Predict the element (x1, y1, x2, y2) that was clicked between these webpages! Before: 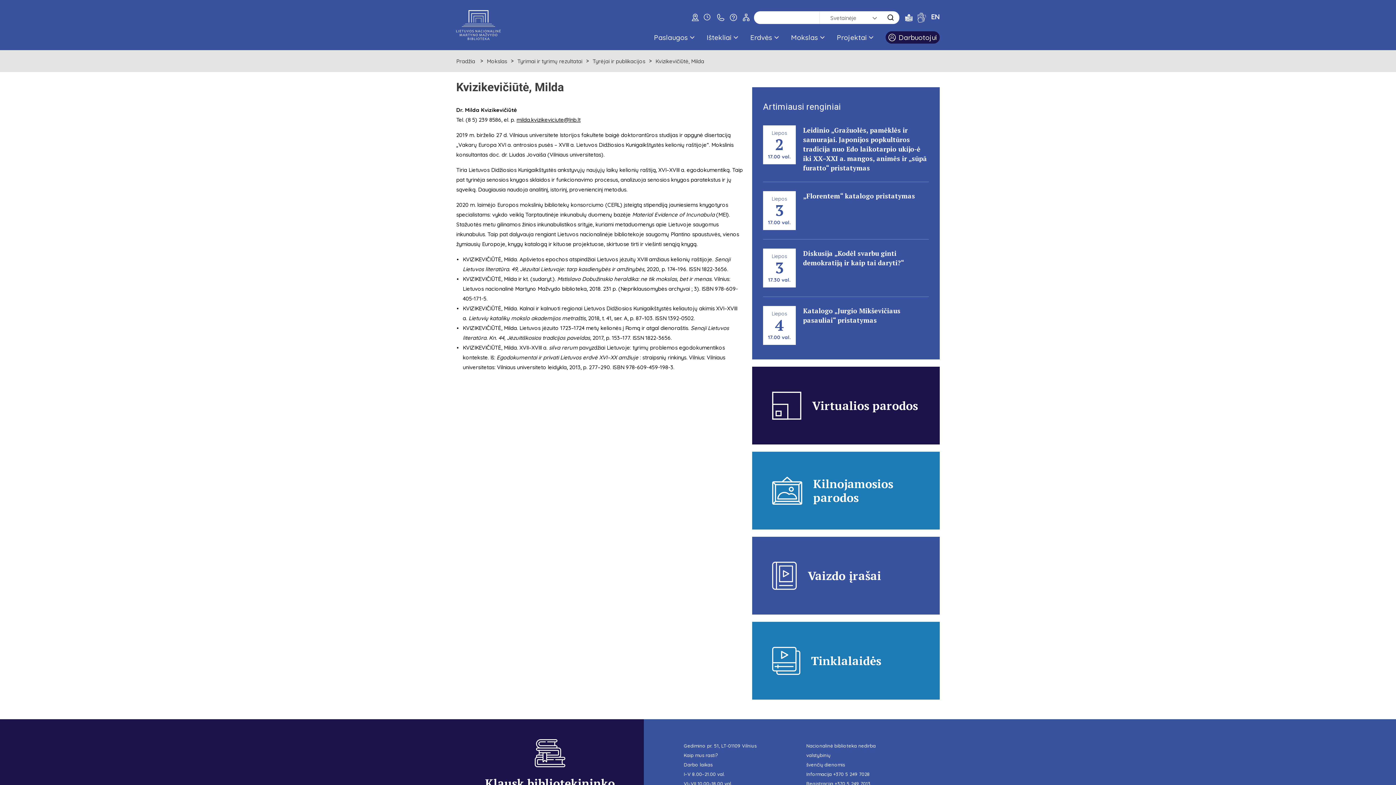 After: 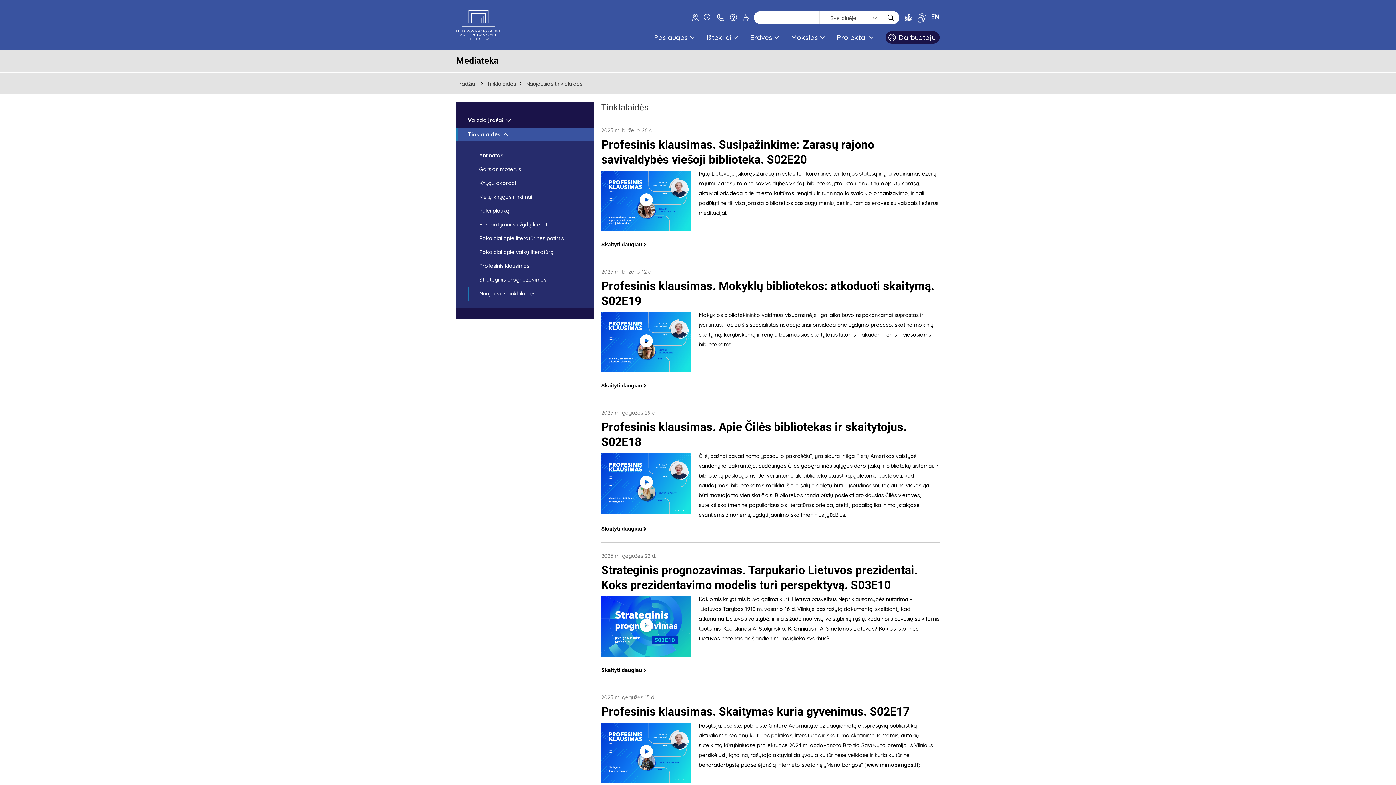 Action: bbox: (752, 622, 940, 700) label: Tinklalaidės